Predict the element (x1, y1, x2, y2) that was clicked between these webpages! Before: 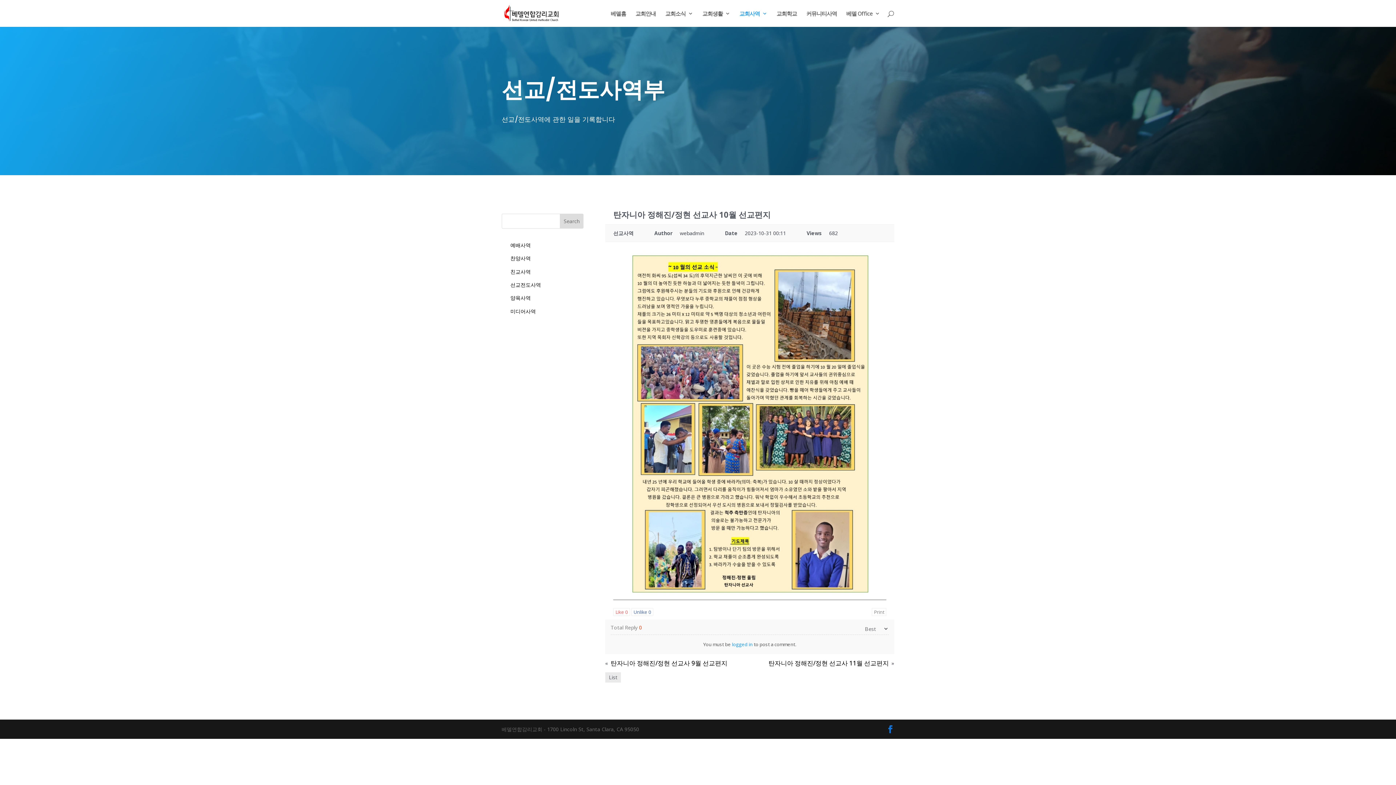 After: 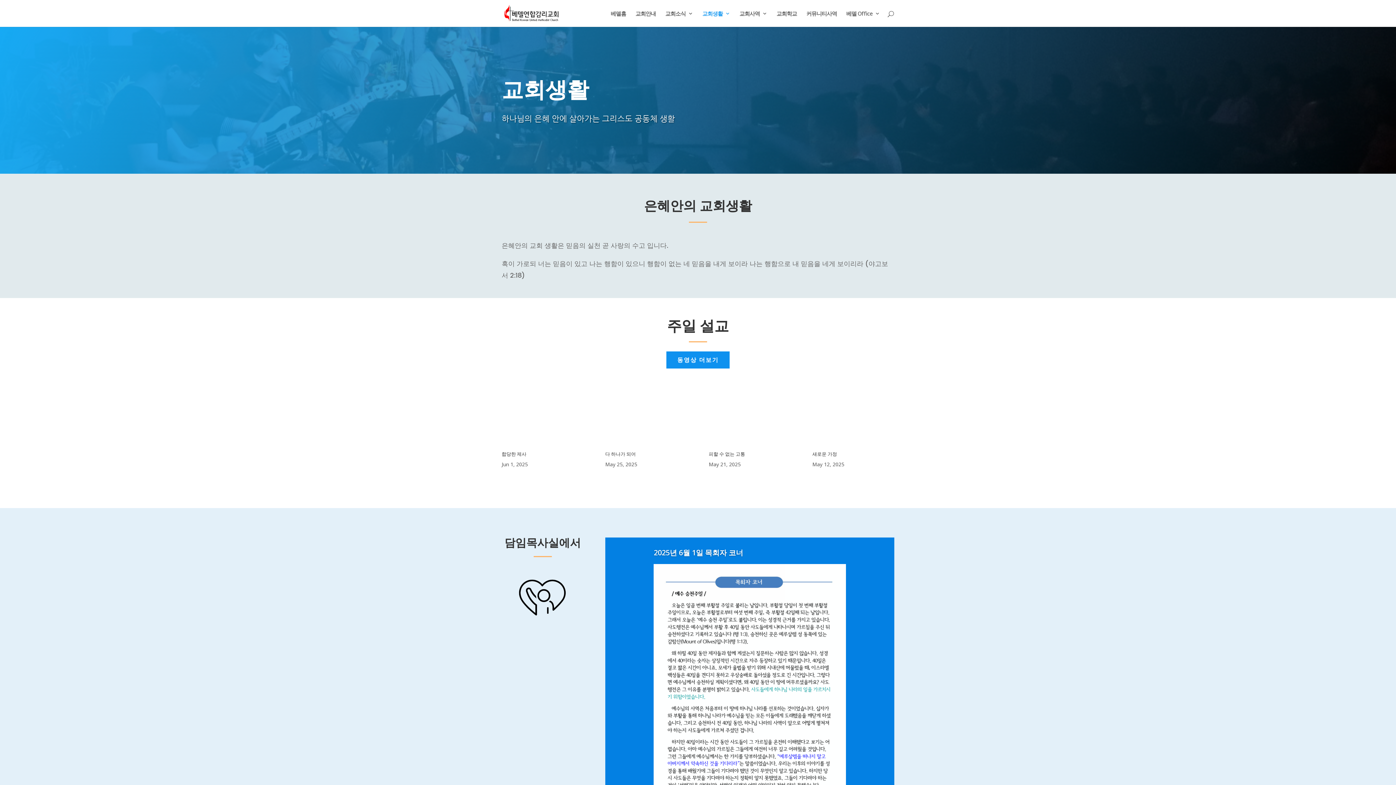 Action: bbox: (702, 10, 730, 26) label: 교회생활